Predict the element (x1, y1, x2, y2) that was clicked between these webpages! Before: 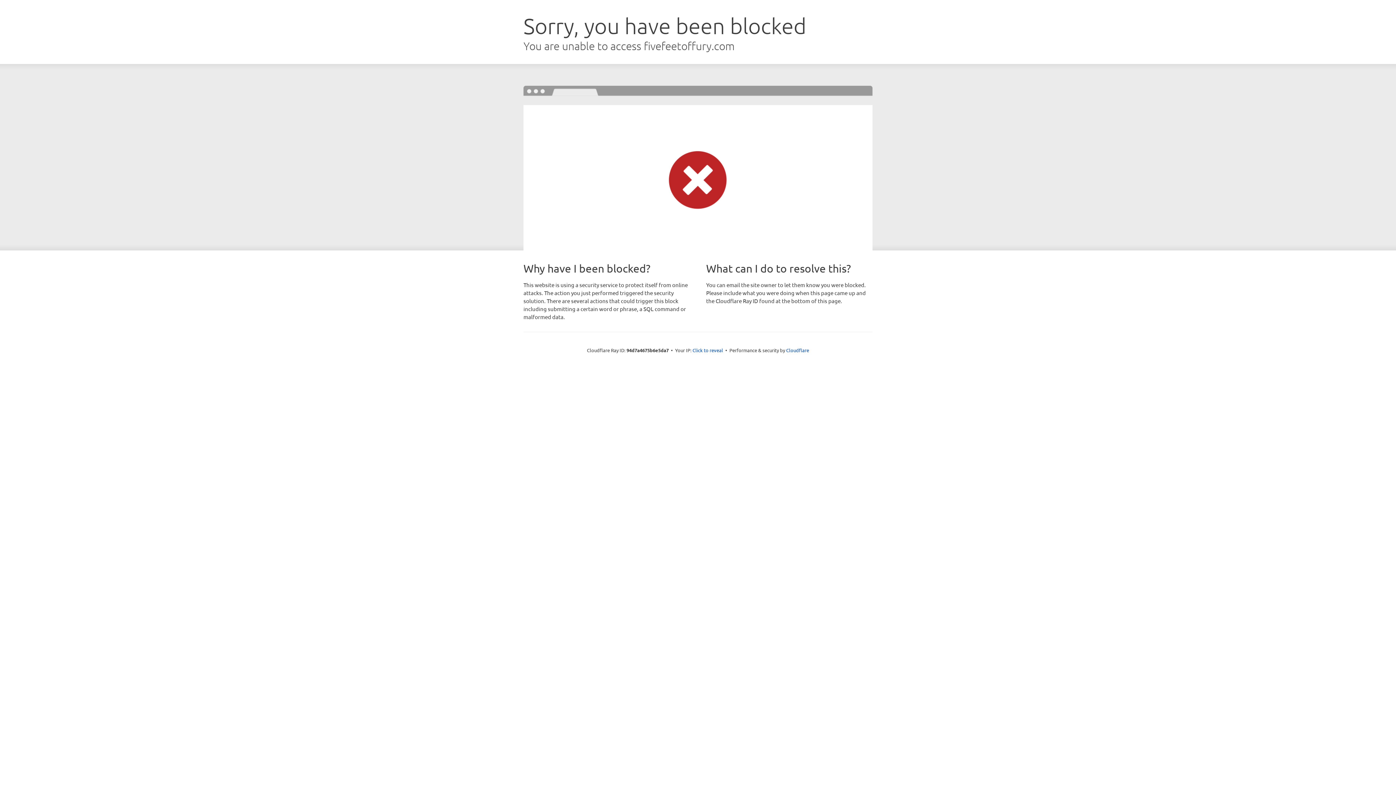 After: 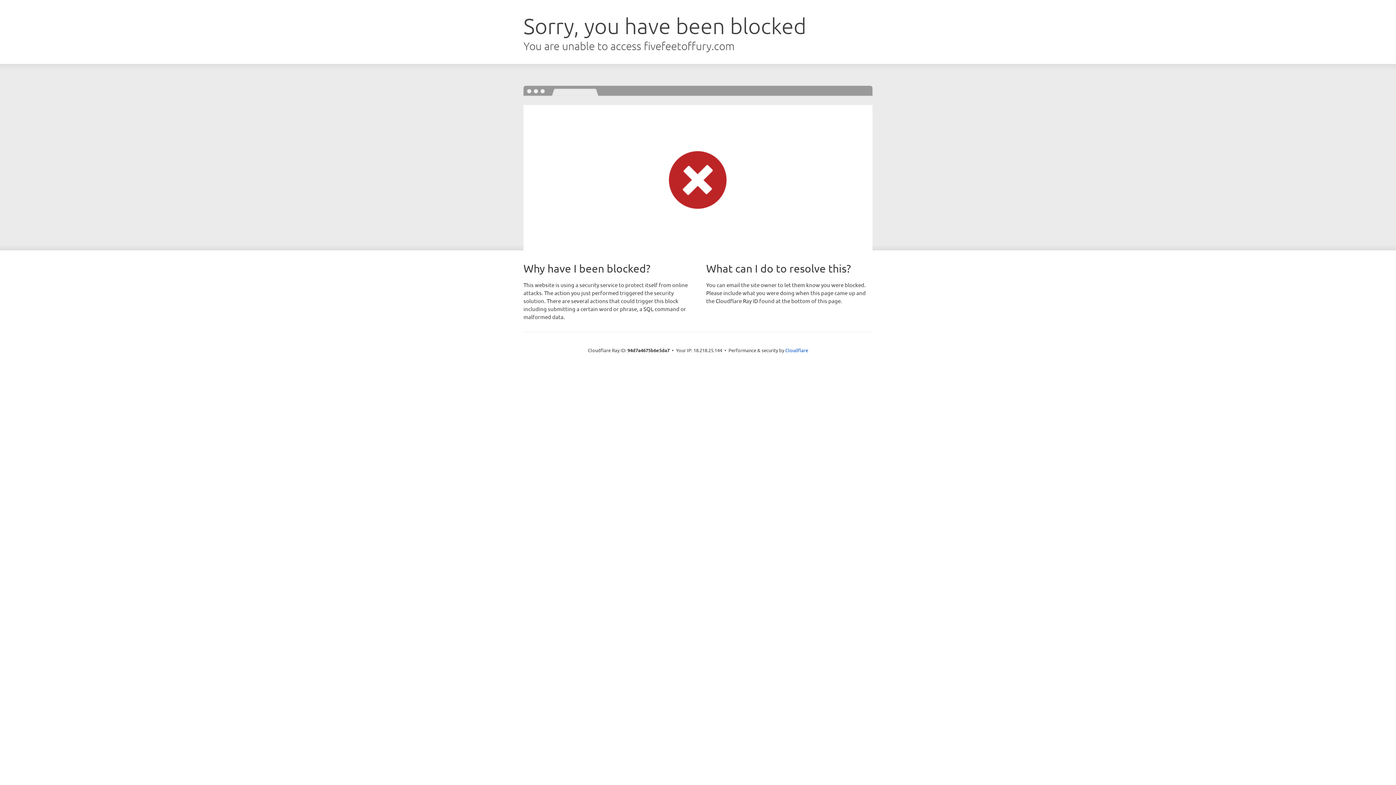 Action: label: Click to reveal bbox: (692, 346, 723, 353)